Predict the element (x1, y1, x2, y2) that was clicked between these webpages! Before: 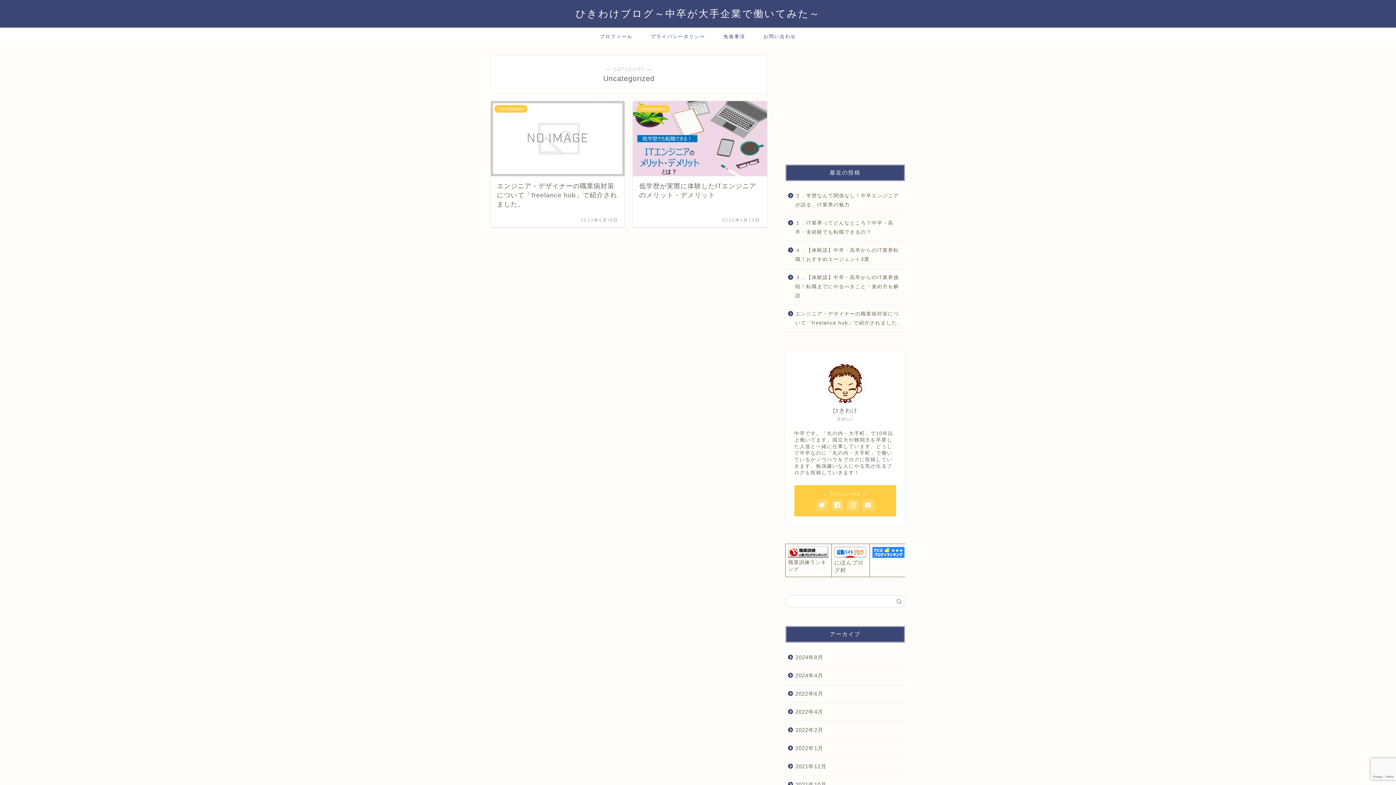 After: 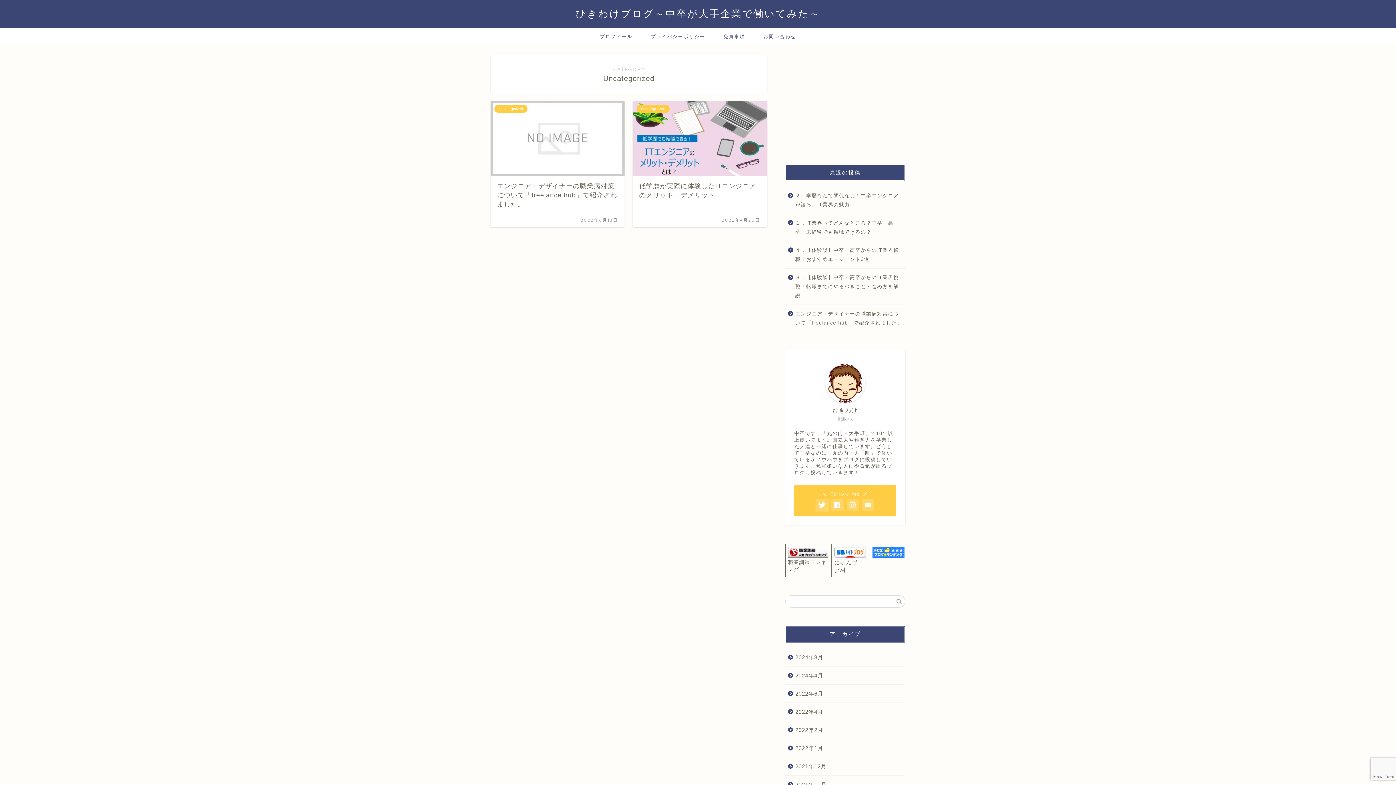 Action: bbox: (816, 499, 828, 511)